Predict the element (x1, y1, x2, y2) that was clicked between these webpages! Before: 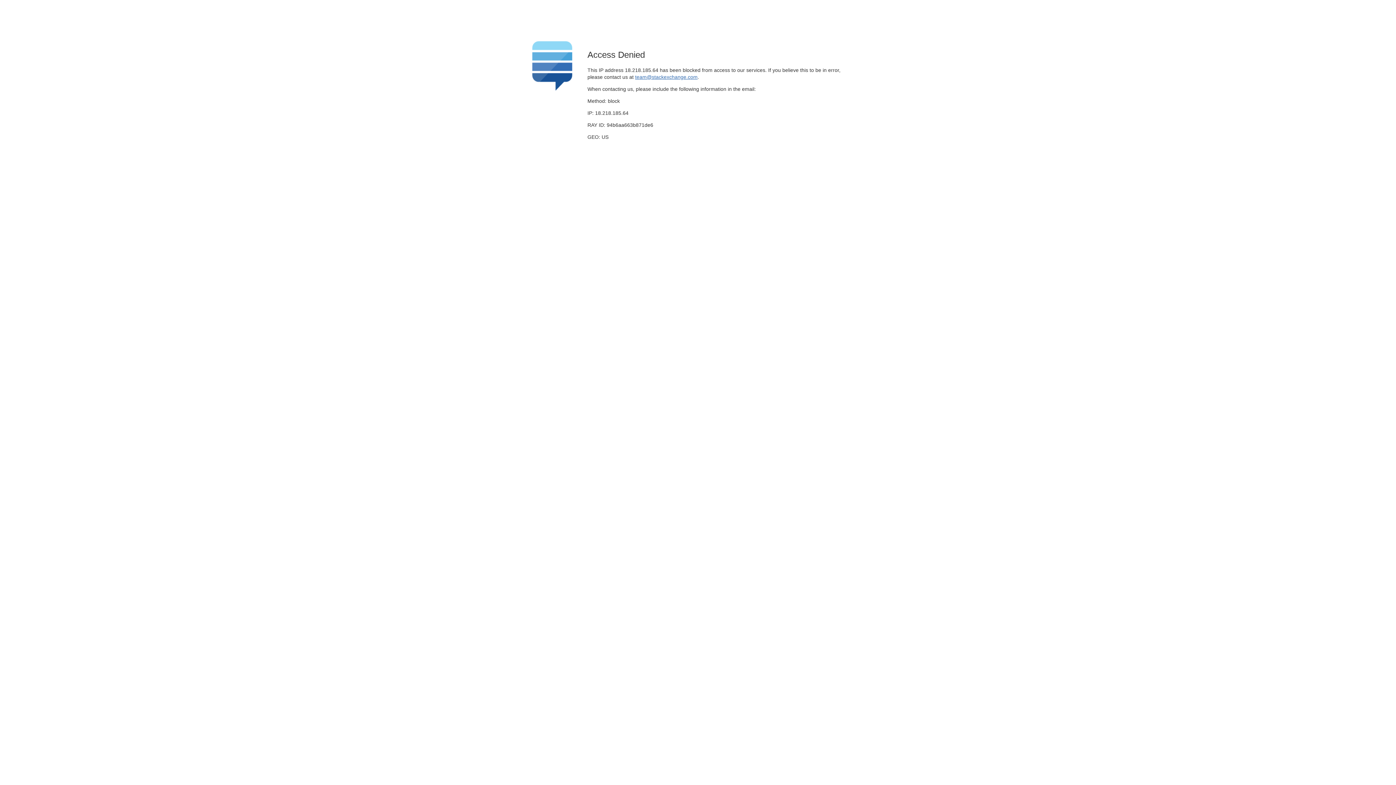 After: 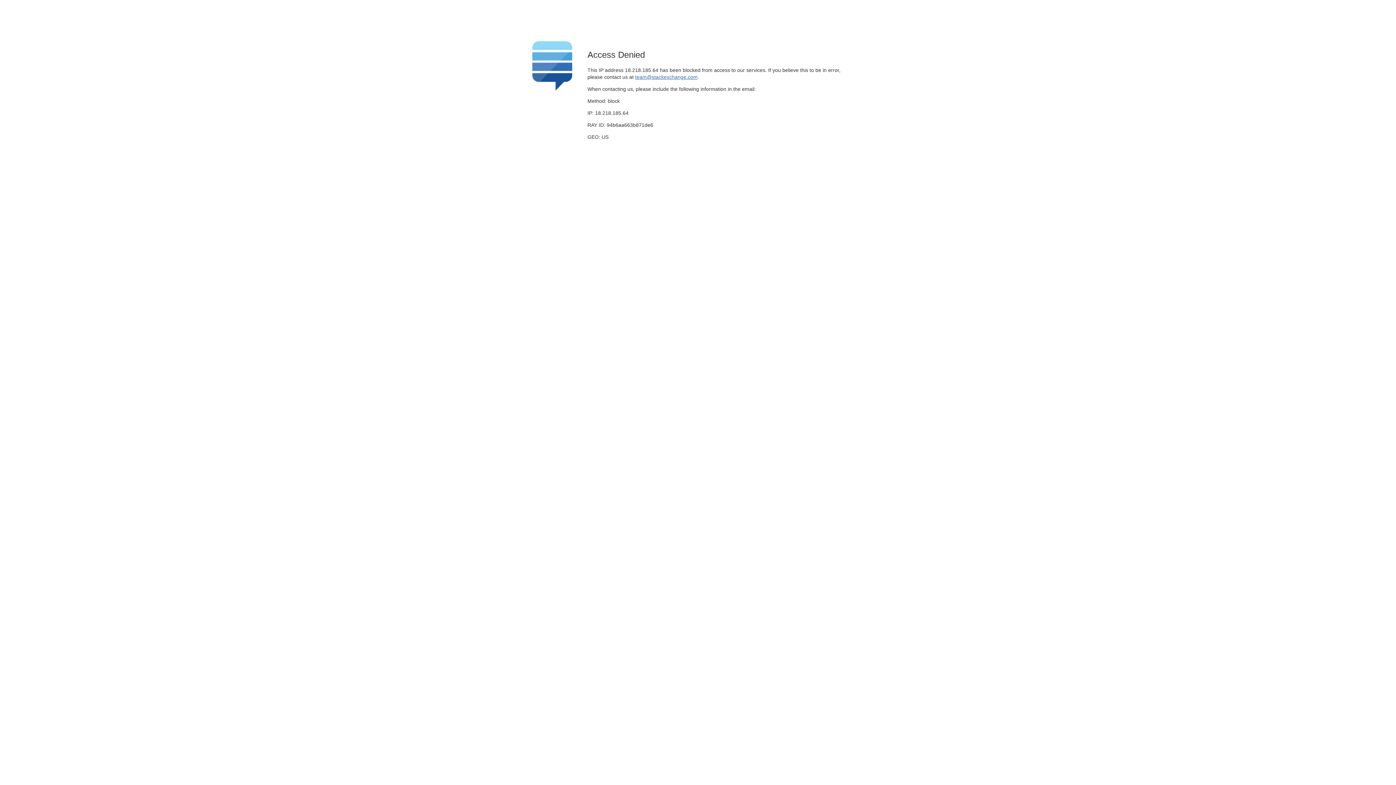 Action: label: team@stackexchange.com bbox: (635, 74, 697, 79)